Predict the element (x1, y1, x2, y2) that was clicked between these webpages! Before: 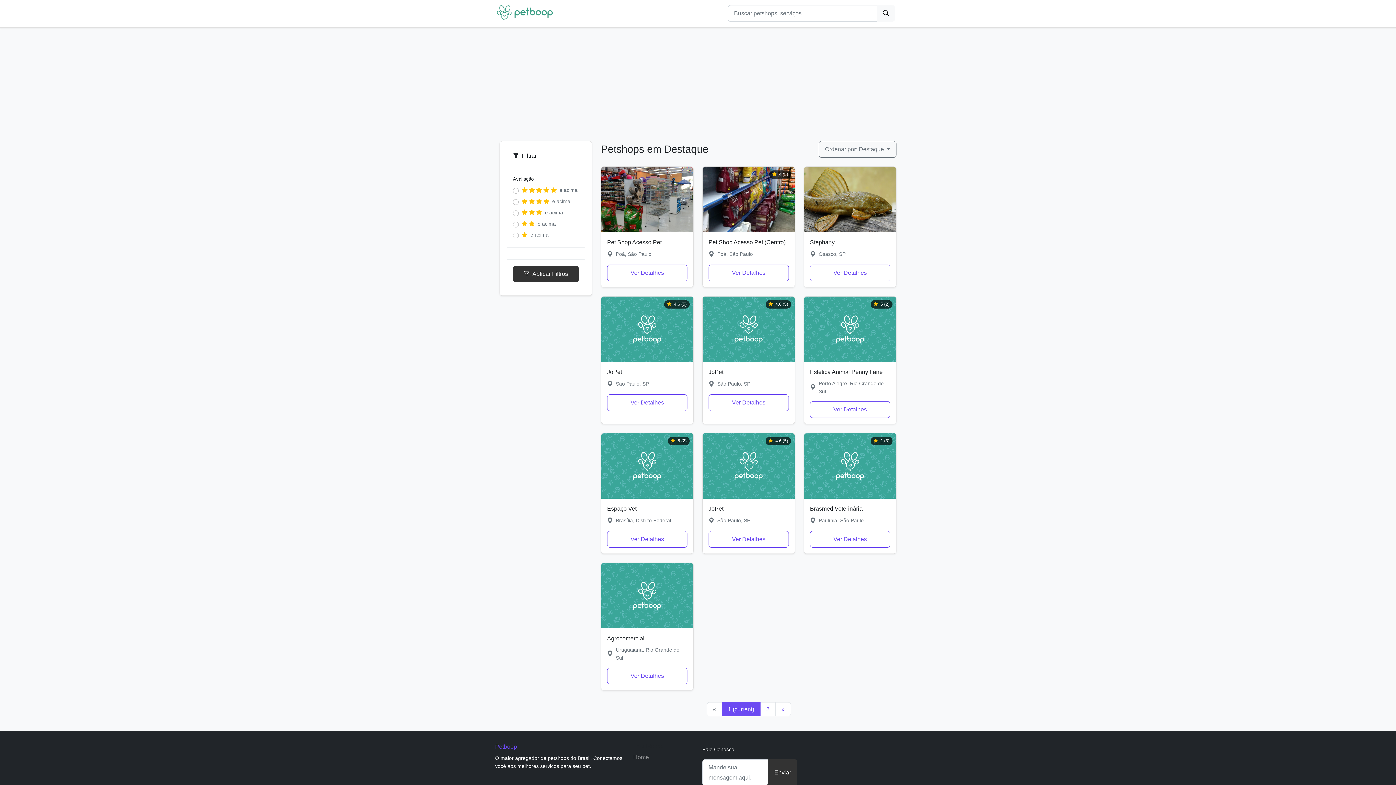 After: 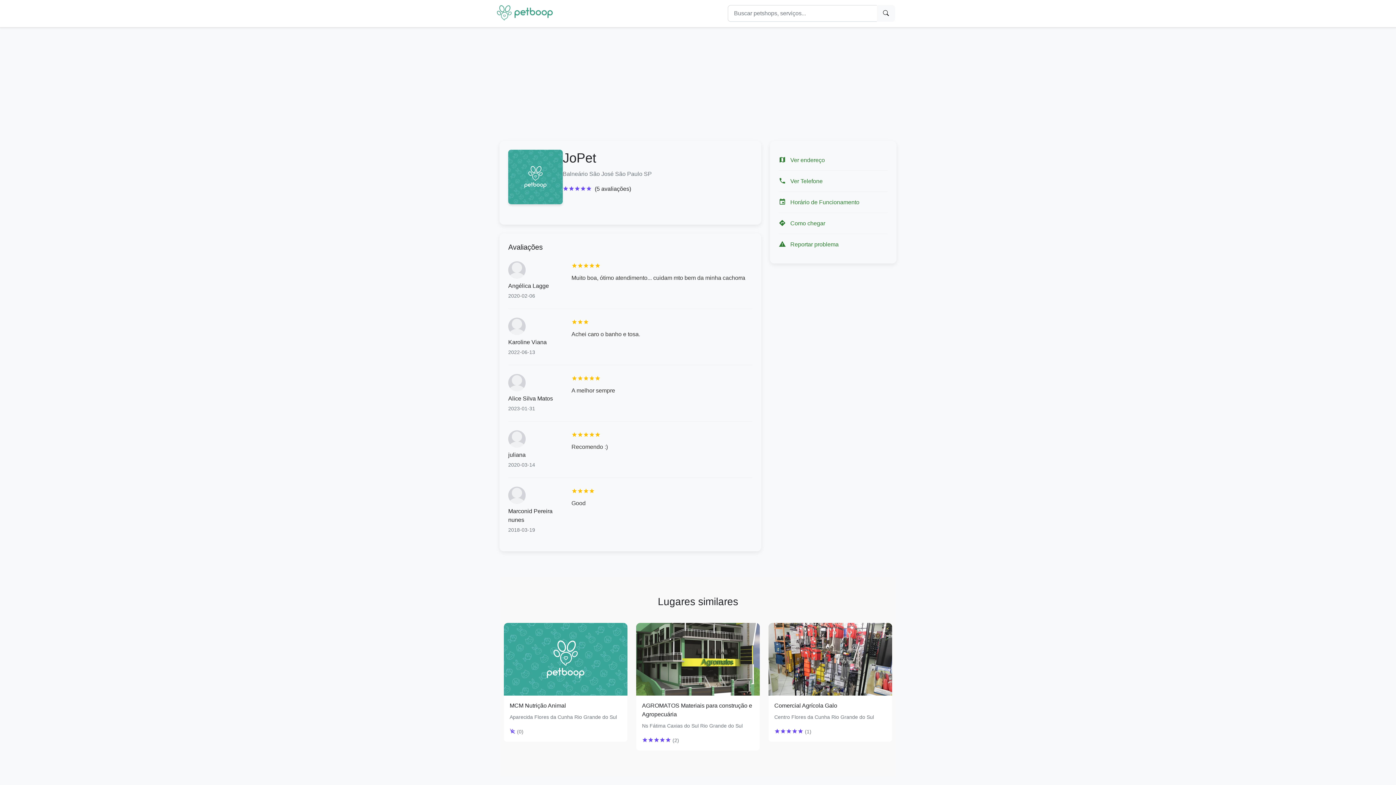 Action: label: Ver Detalhes bbox: (708, 531, 789, 547)